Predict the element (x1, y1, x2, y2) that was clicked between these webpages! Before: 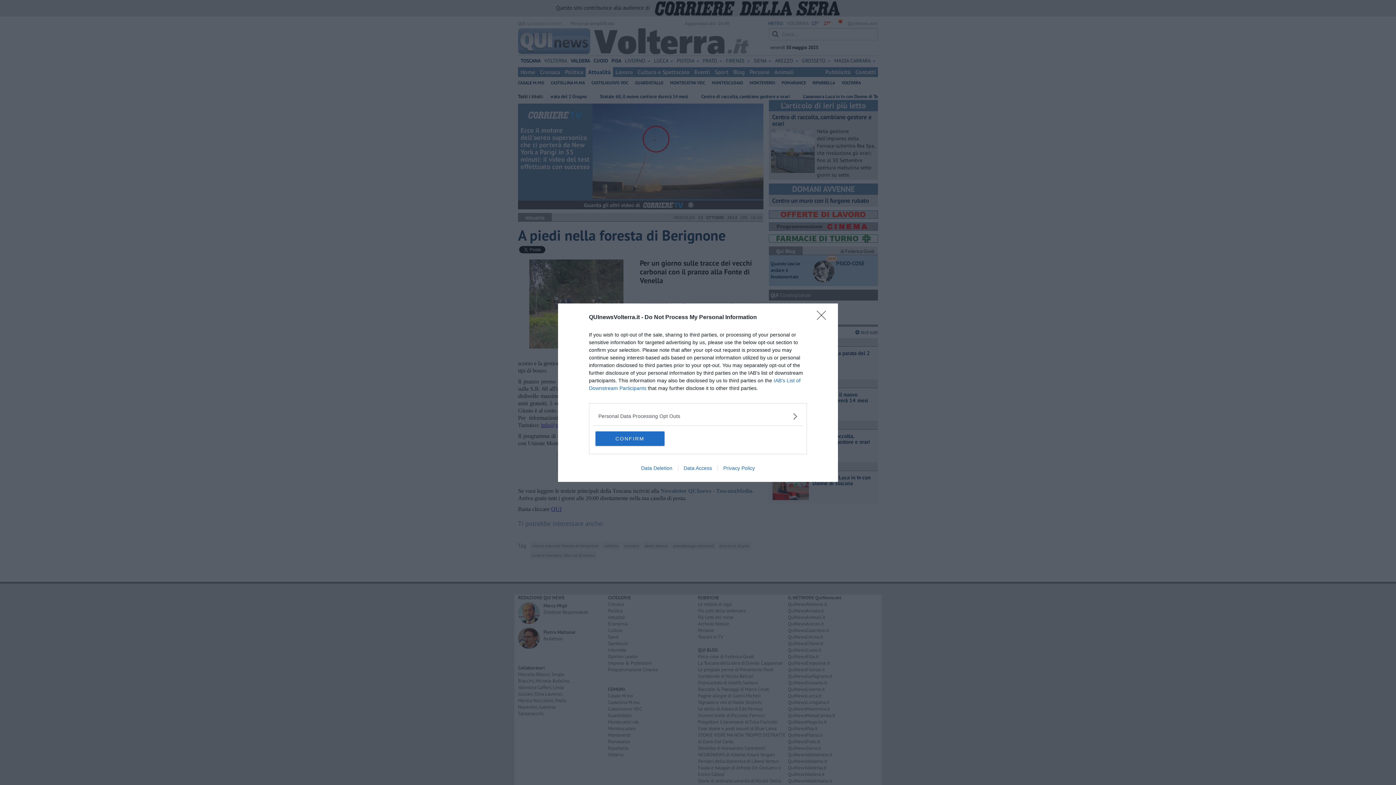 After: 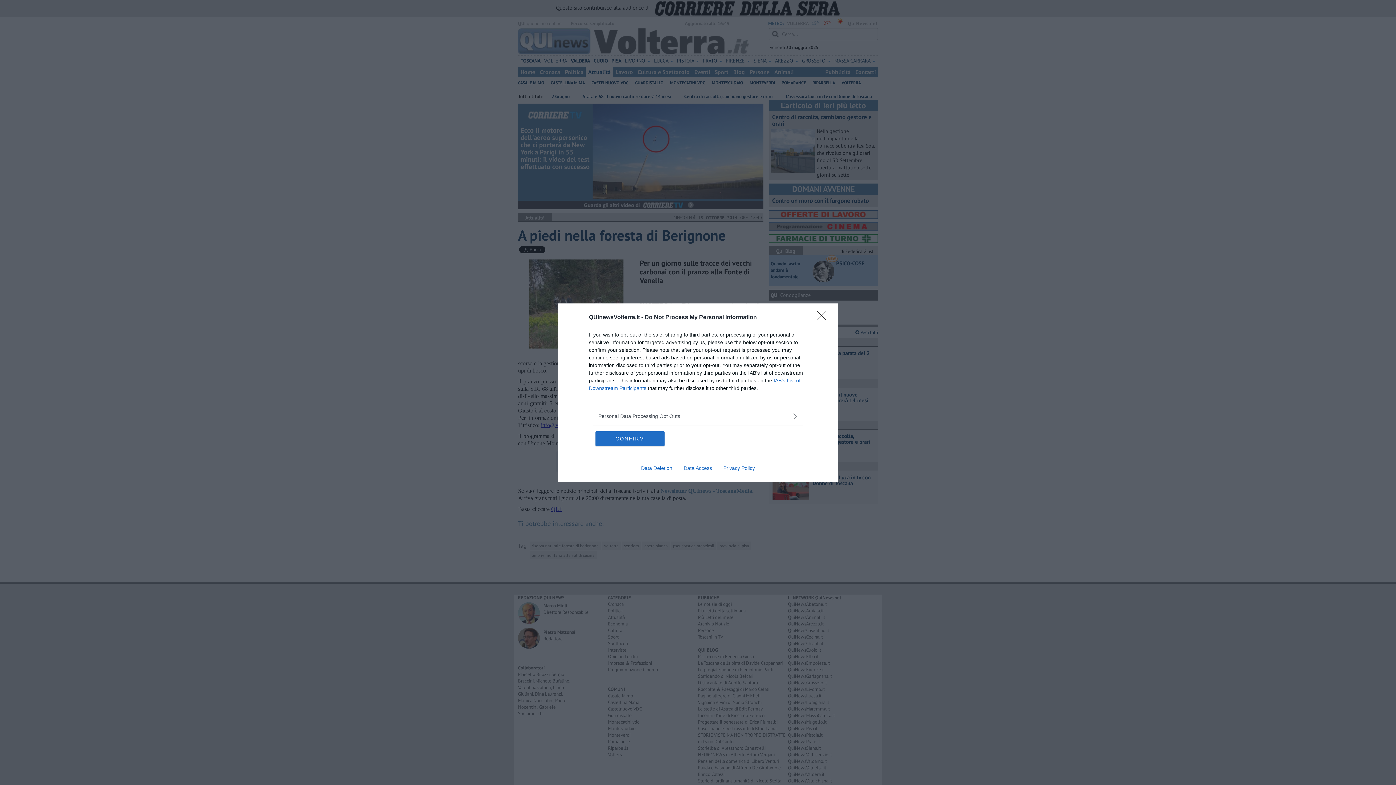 Action: bbox: (717, 465, 760, 471) label: Privacy Policy